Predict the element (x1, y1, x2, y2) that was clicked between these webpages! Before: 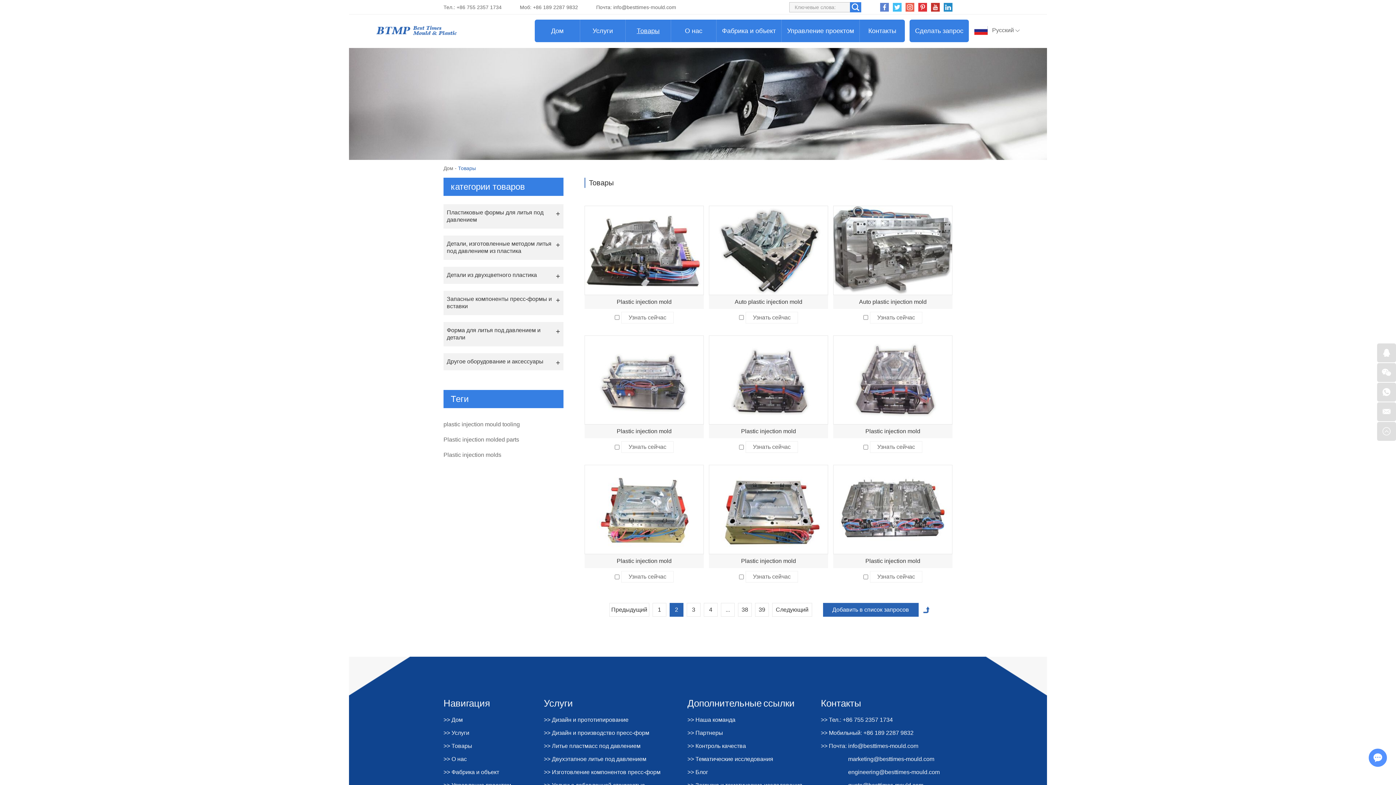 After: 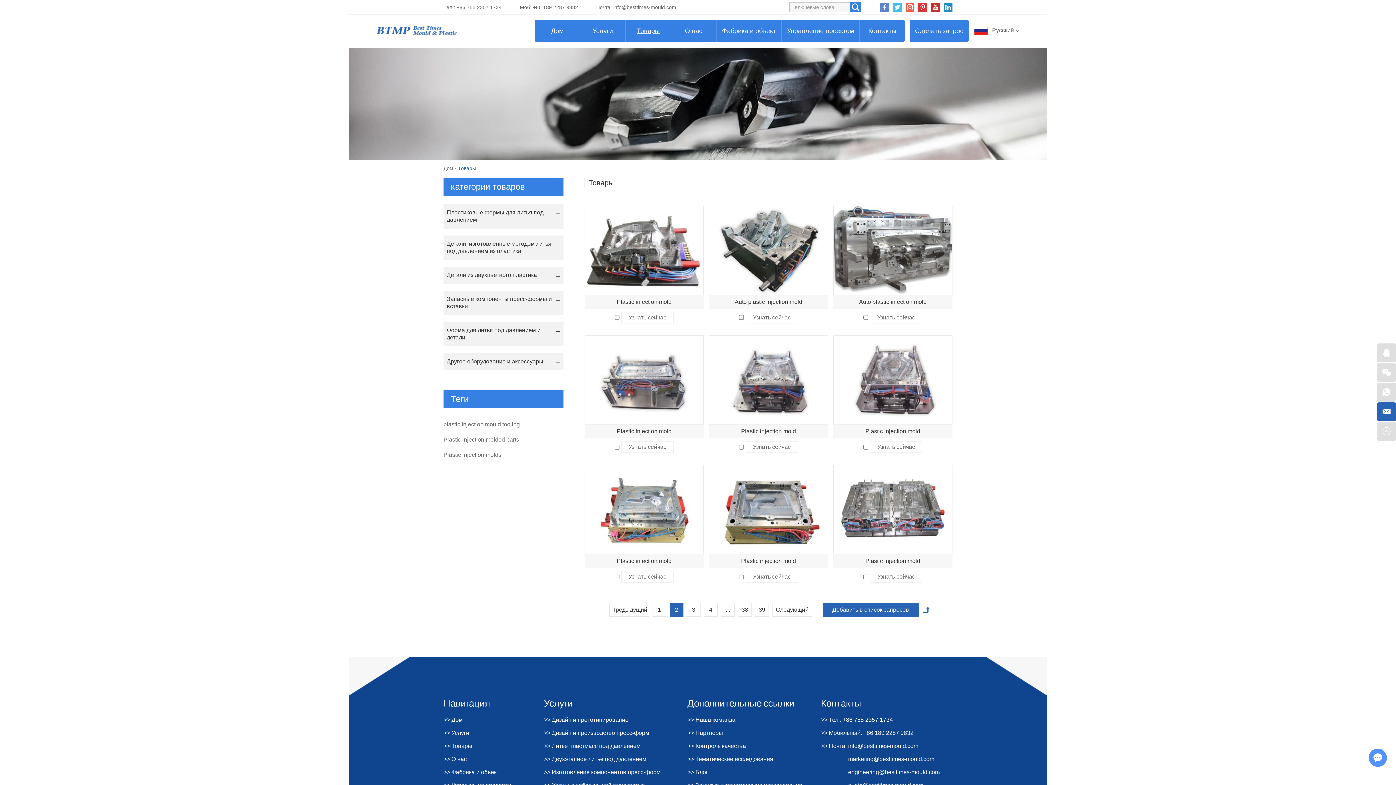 Action: bbox: (1377, 402, 1396, 421)